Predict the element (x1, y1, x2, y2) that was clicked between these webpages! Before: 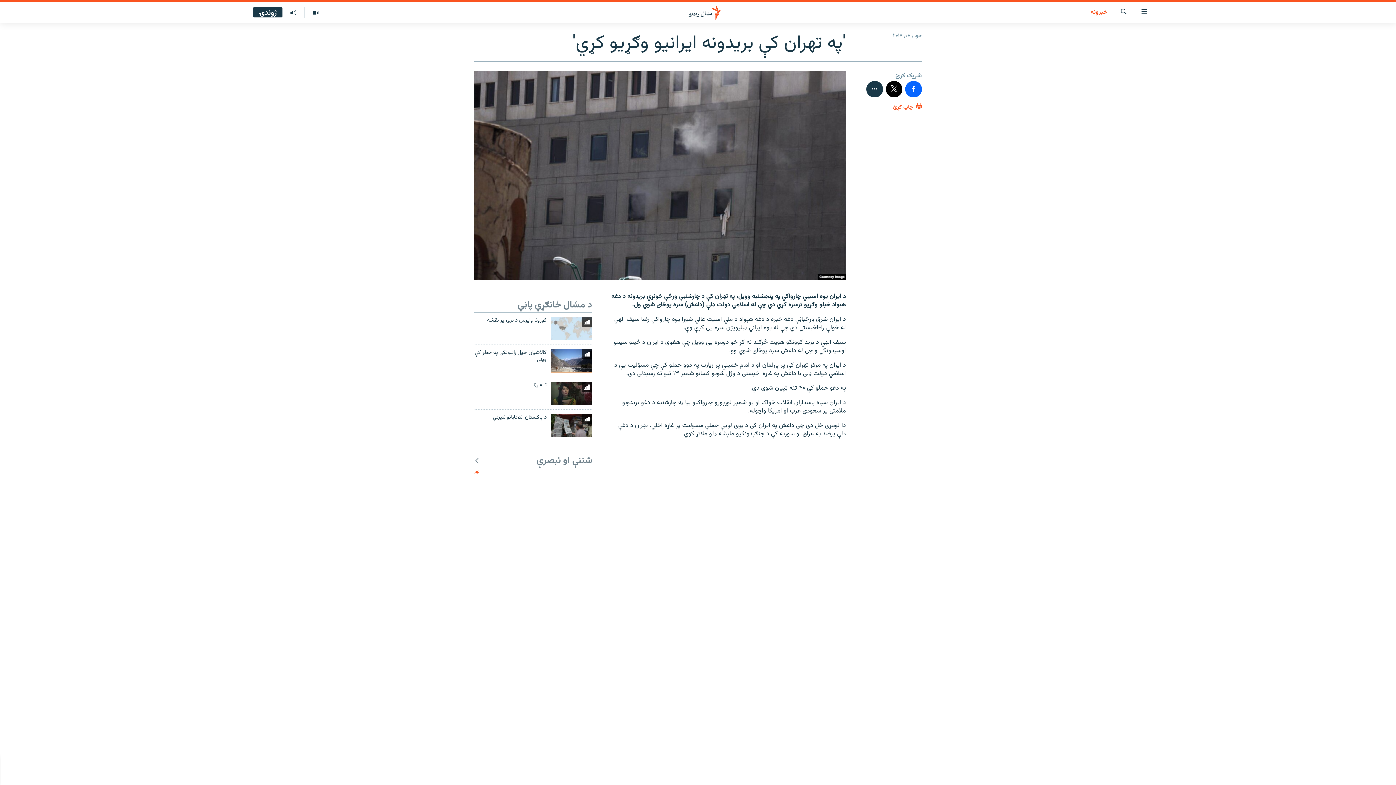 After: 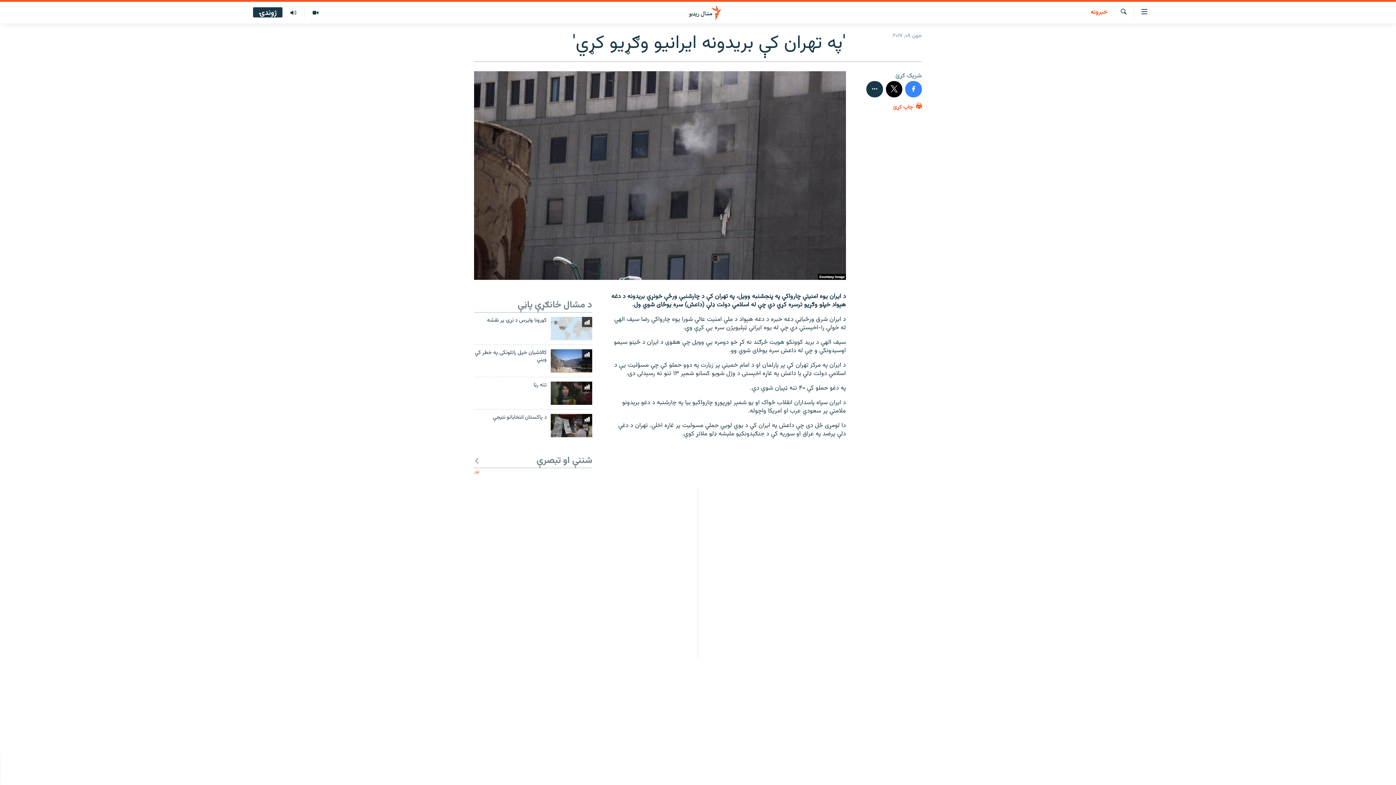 Action: bbox: (905, 80, 922, 97)